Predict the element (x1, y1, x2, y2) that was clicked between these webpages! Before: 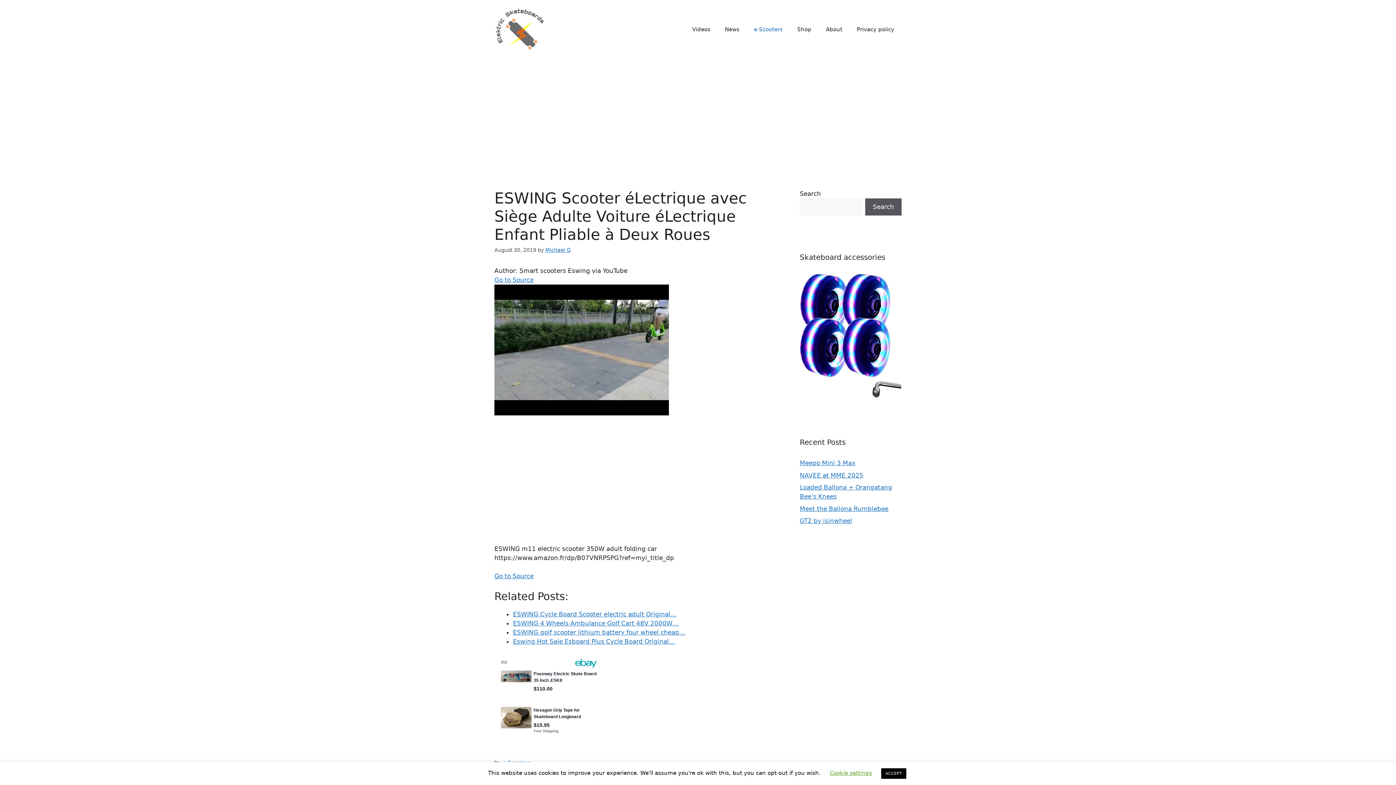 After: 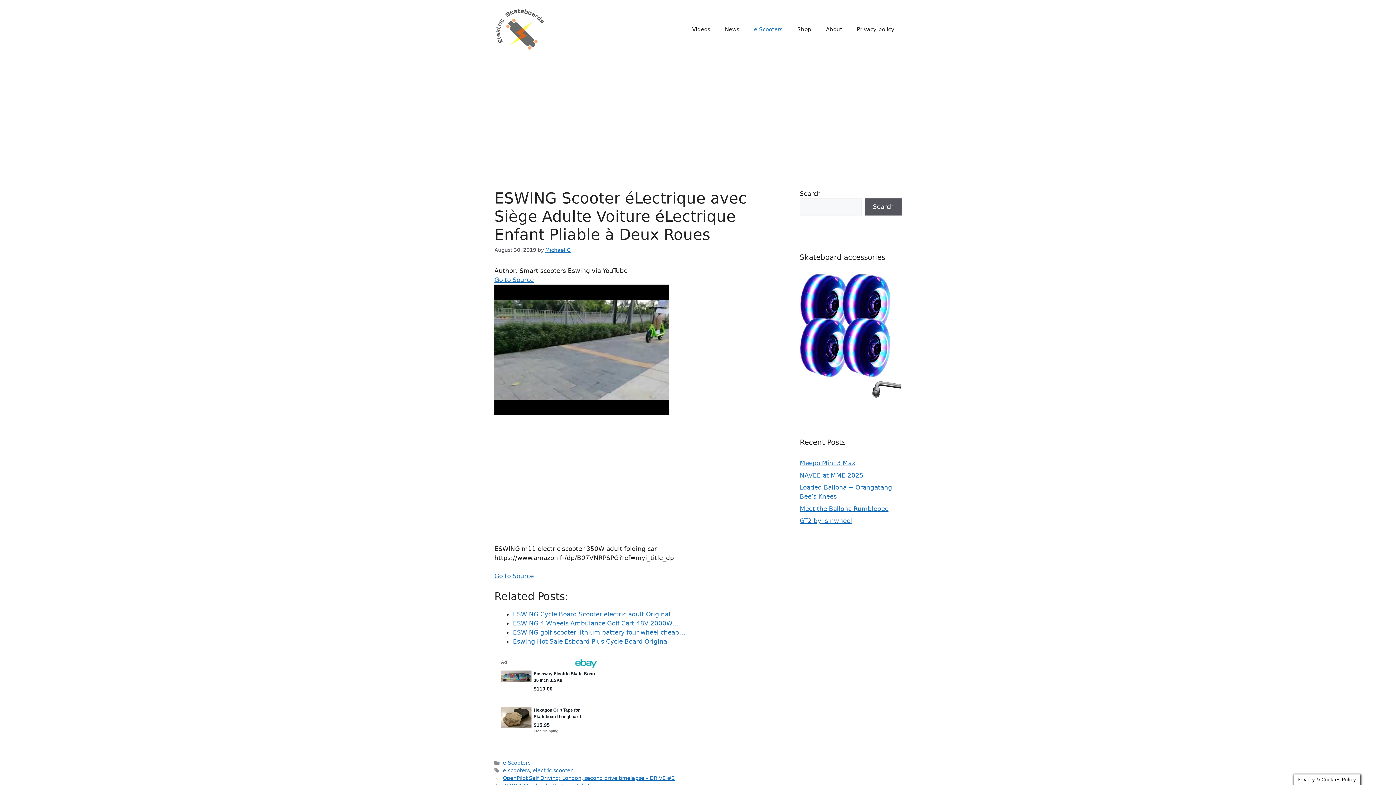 Action: label: ACCEPT bbox: (881, 768, 906, 779)